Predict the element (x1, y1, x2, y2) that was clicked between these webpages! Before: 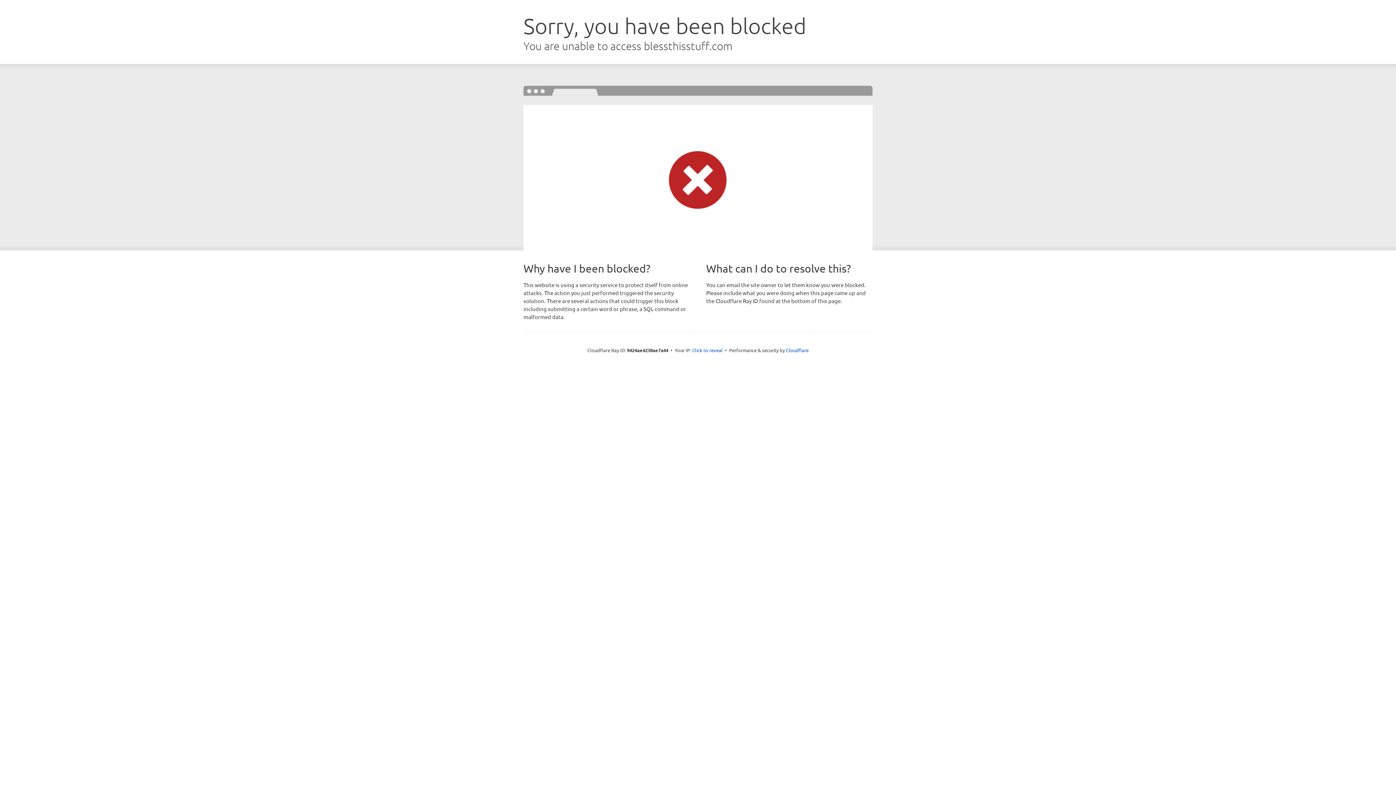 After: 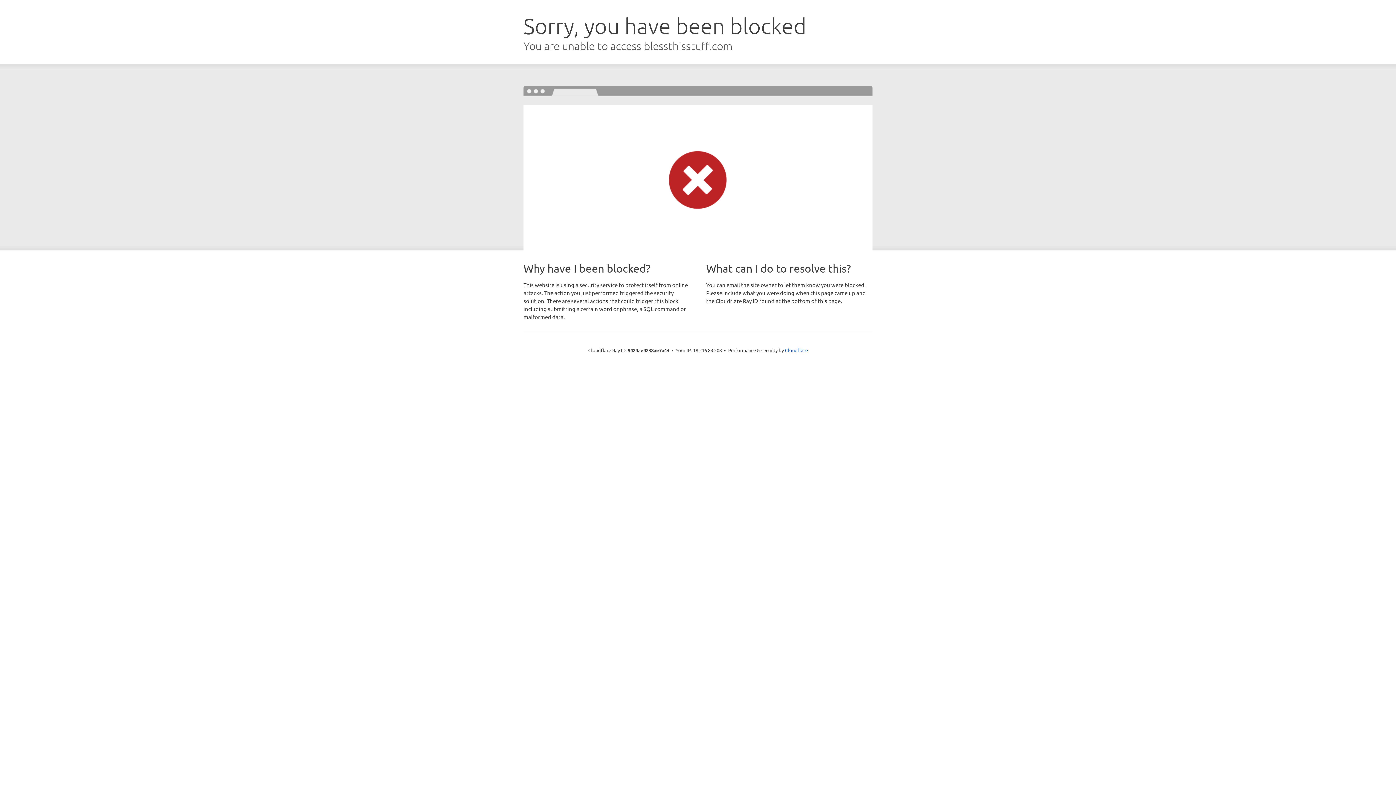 Action: bbox: (692, 346, 722, 353) label: Click to reveal